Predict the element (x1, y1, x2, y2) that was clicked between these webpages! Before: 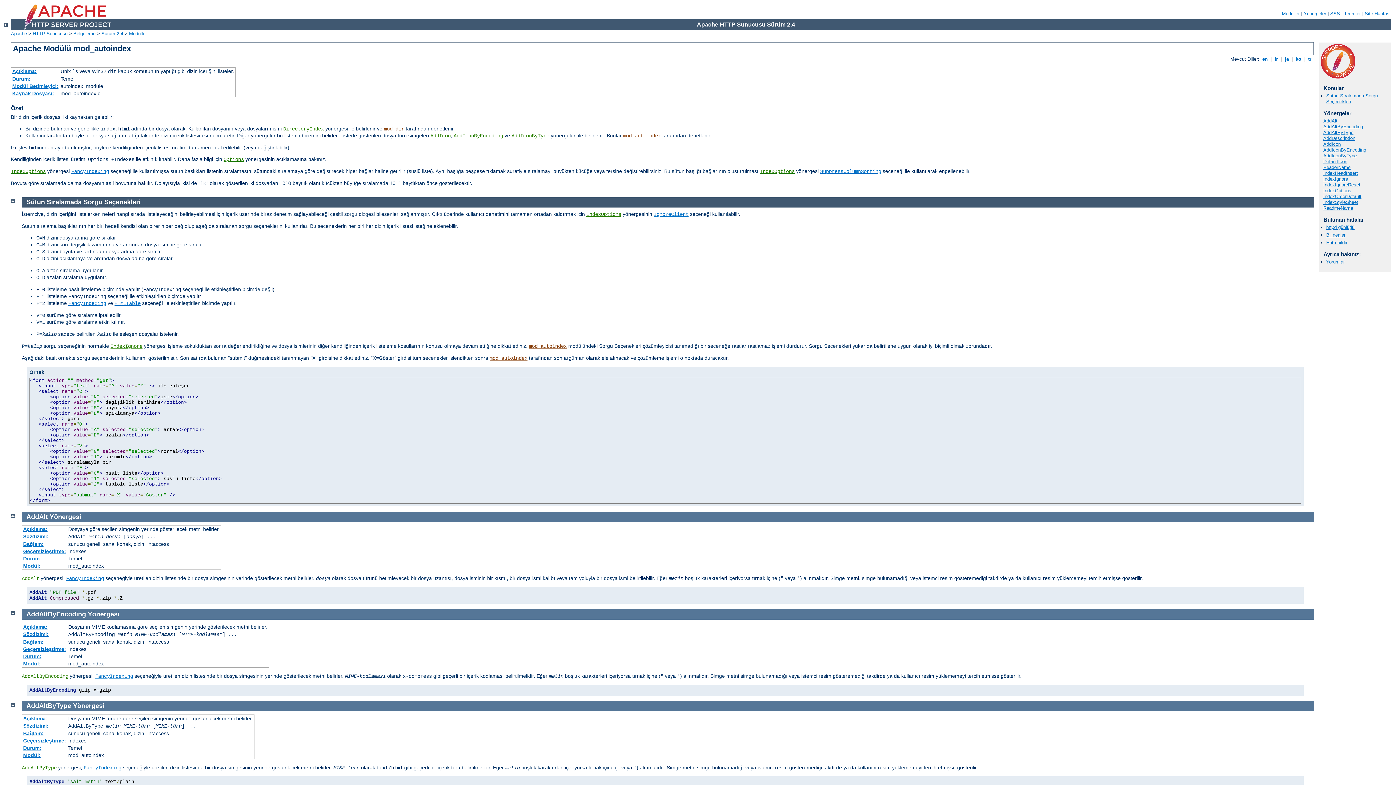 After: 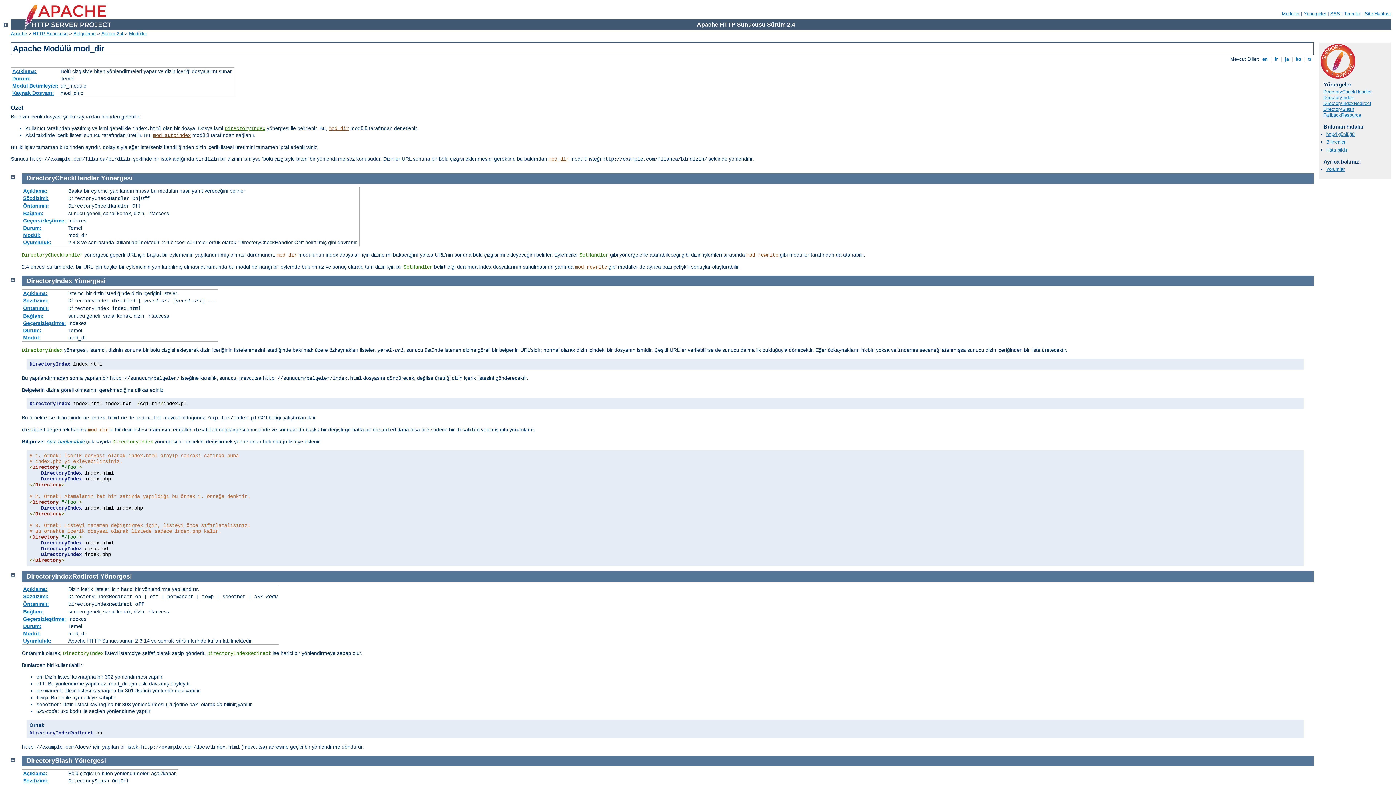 Action: bbox: (384, 126, 404, 132) label: mod_dir